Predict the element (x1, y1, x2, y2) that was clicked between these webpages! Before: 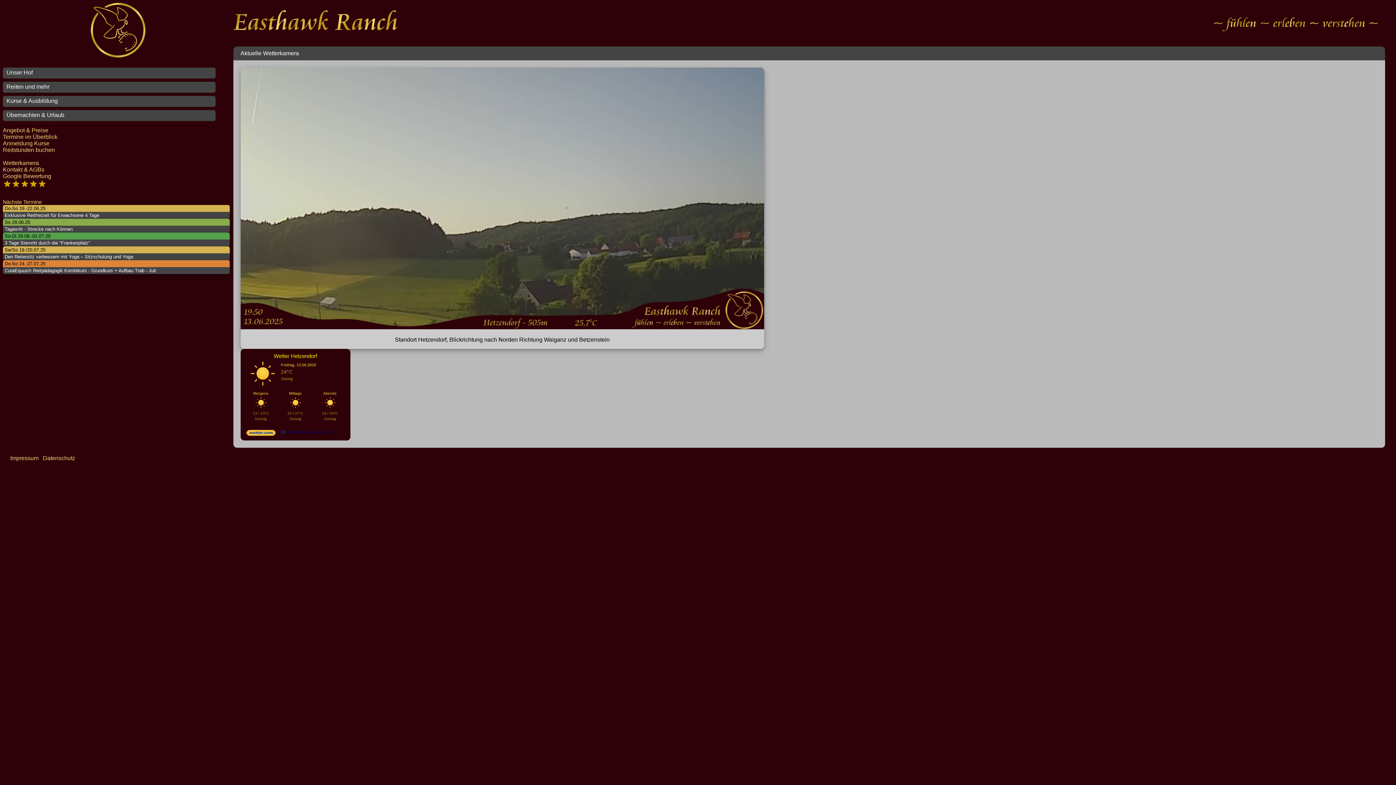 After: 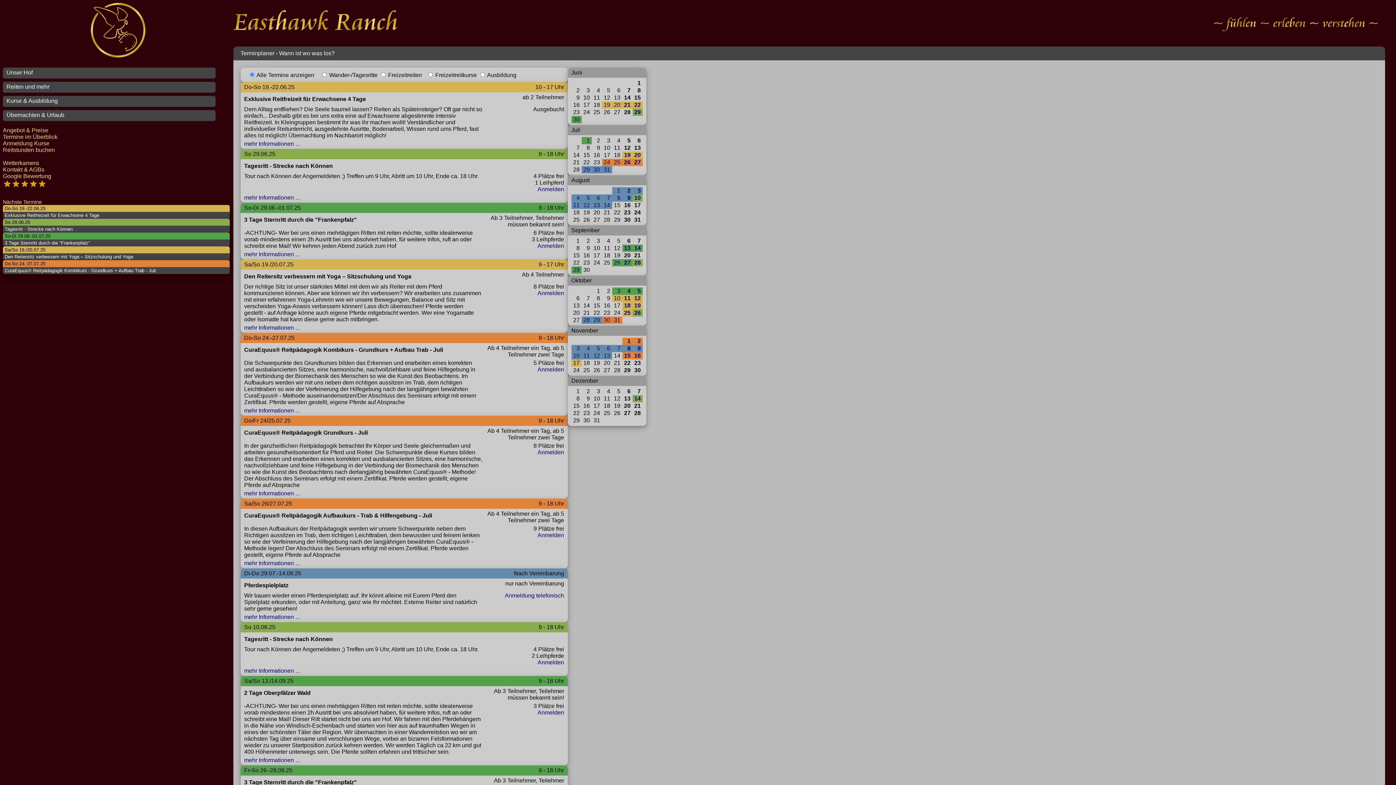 Action: bbox: (2, 133, 57, 140) label: Termine im Überblick